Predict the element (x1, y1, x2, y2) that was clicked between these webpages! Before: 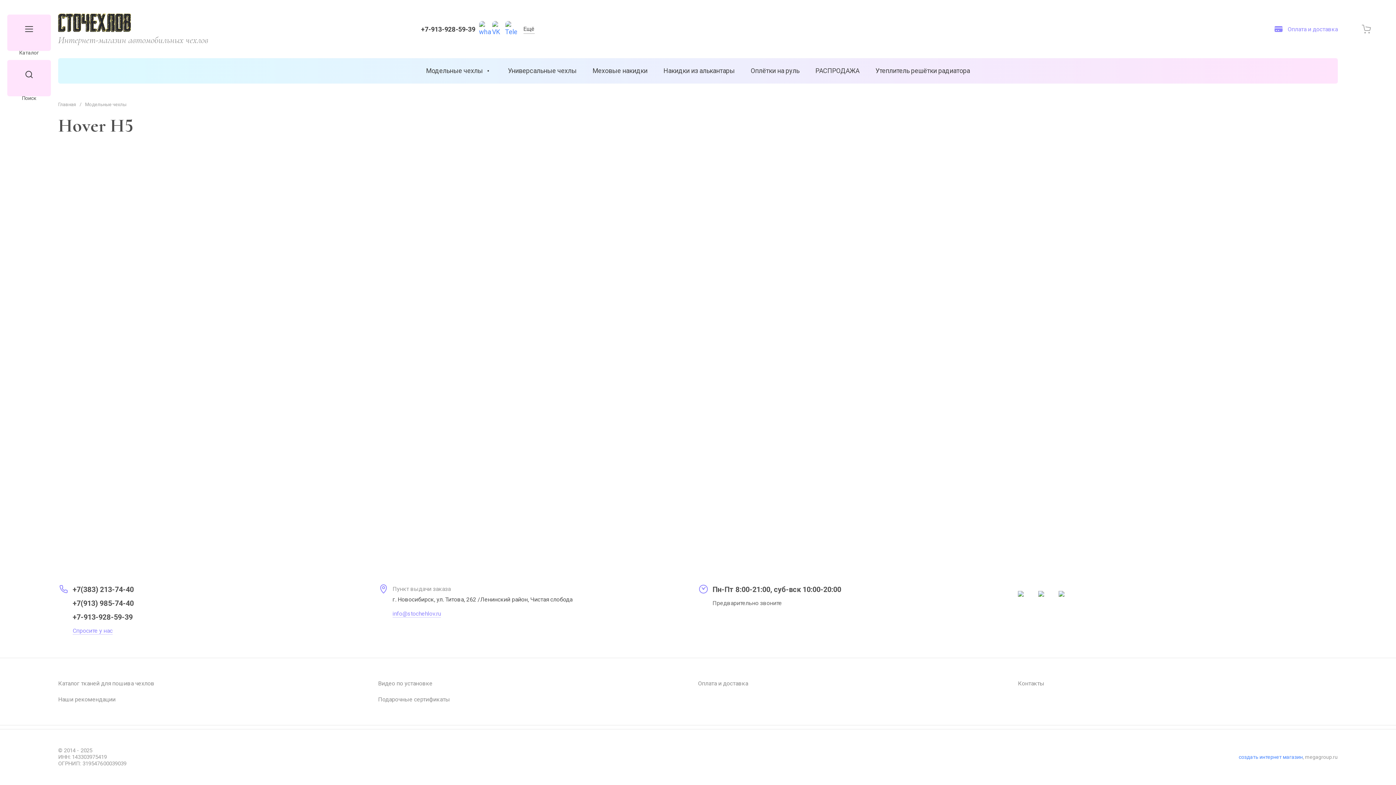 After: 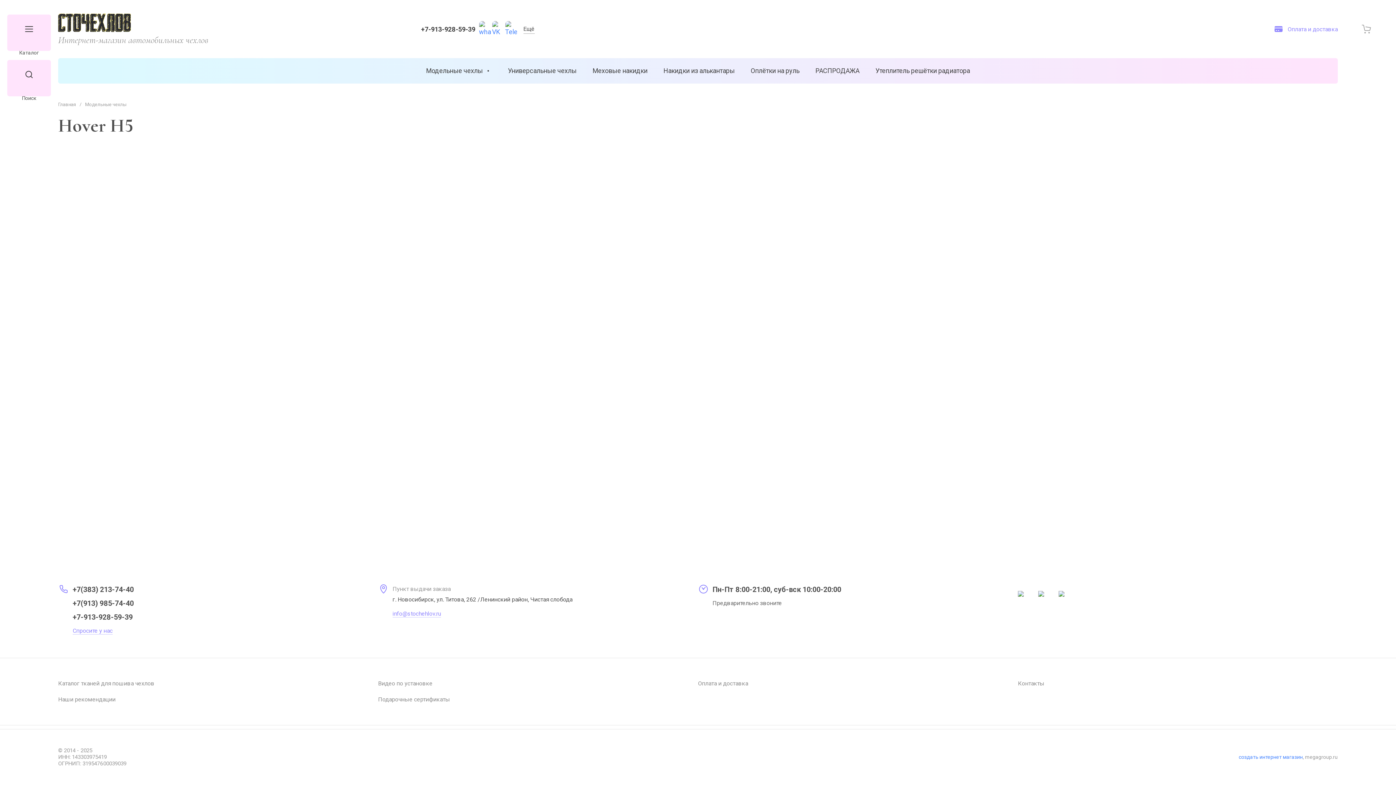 Action: label: +7-913-928-59-39 bbox: (421, 25, 475, 32)